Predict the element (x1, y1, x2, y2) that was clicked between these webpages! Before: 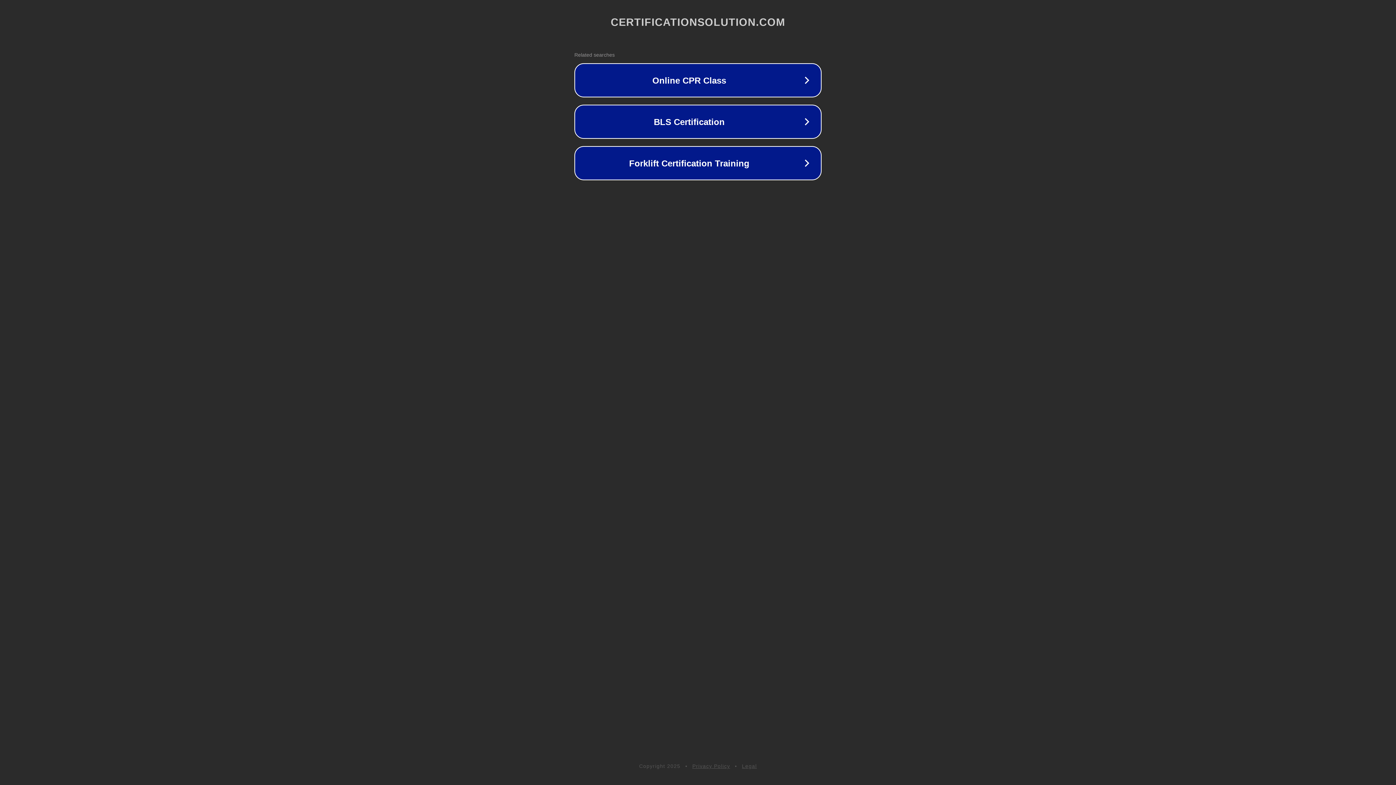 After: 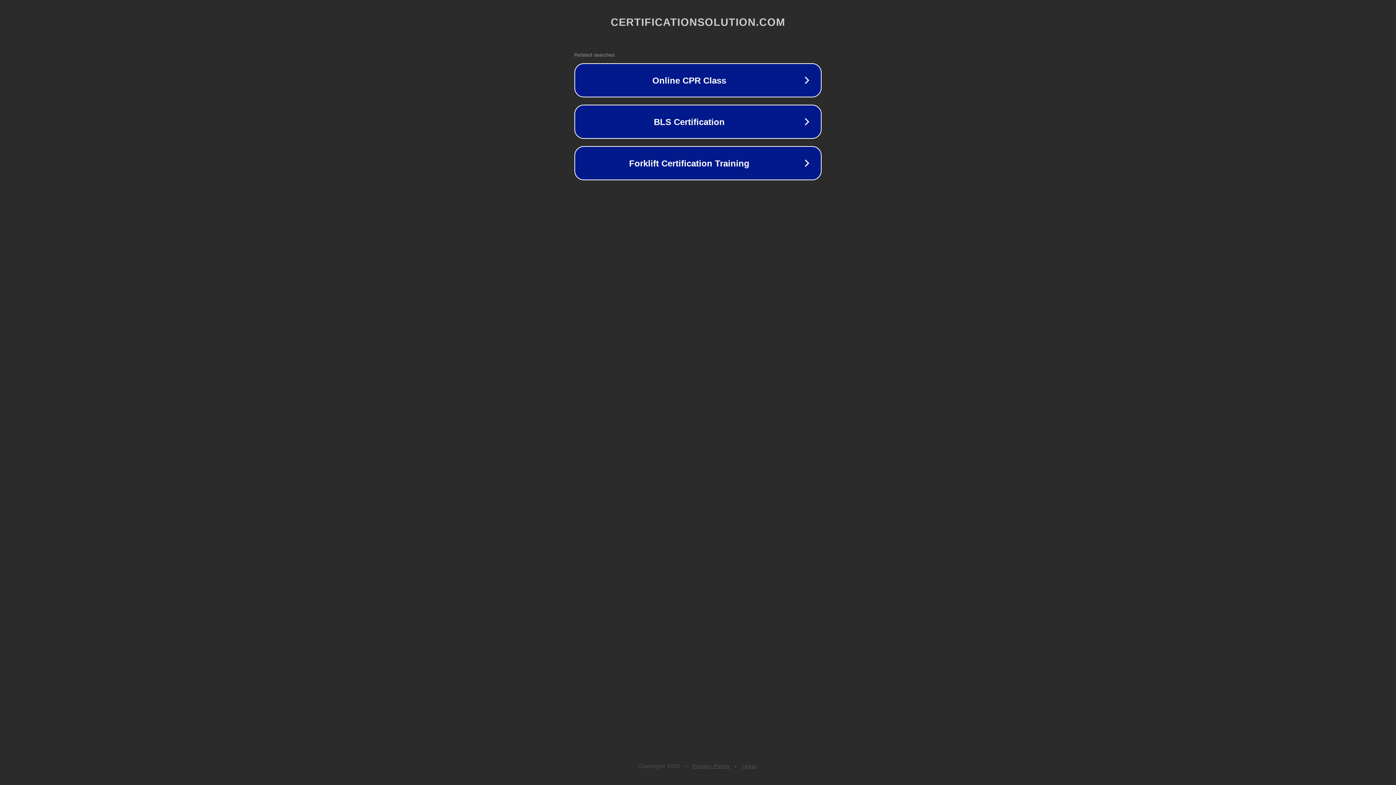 Action: label: Legal bbox: (742, 763, 757, 769)